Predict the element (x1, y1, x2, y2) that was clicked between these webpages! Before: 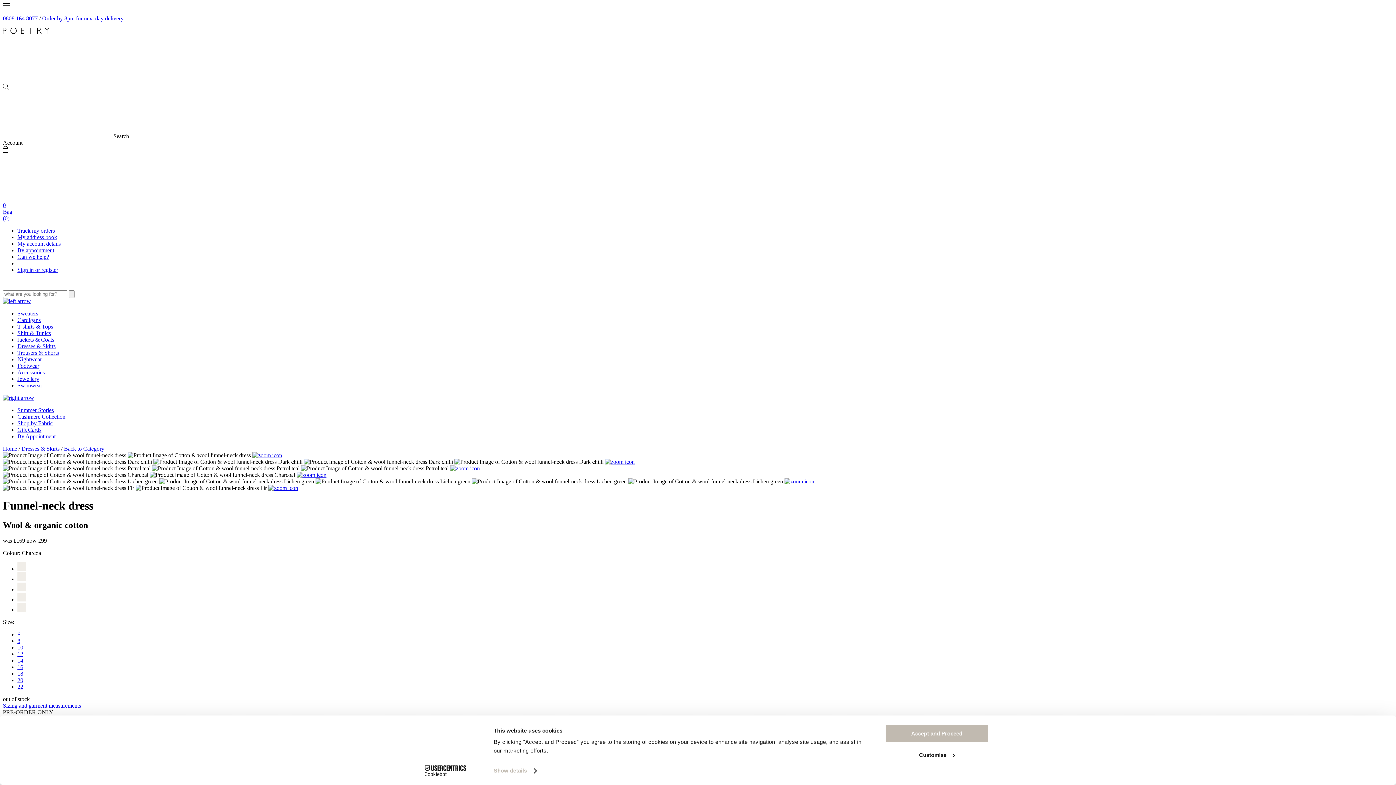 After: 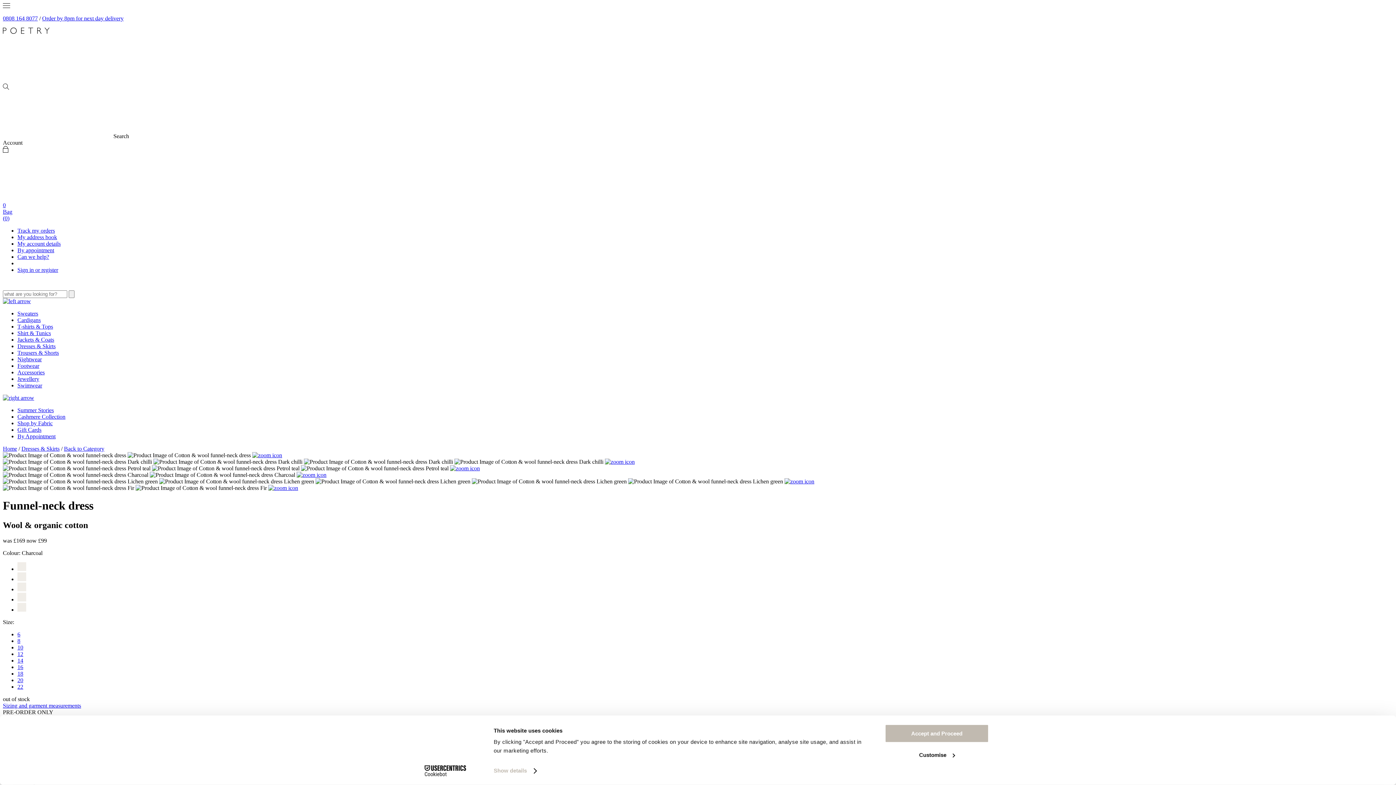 Action: bbox: (296, 472, 326, 478)